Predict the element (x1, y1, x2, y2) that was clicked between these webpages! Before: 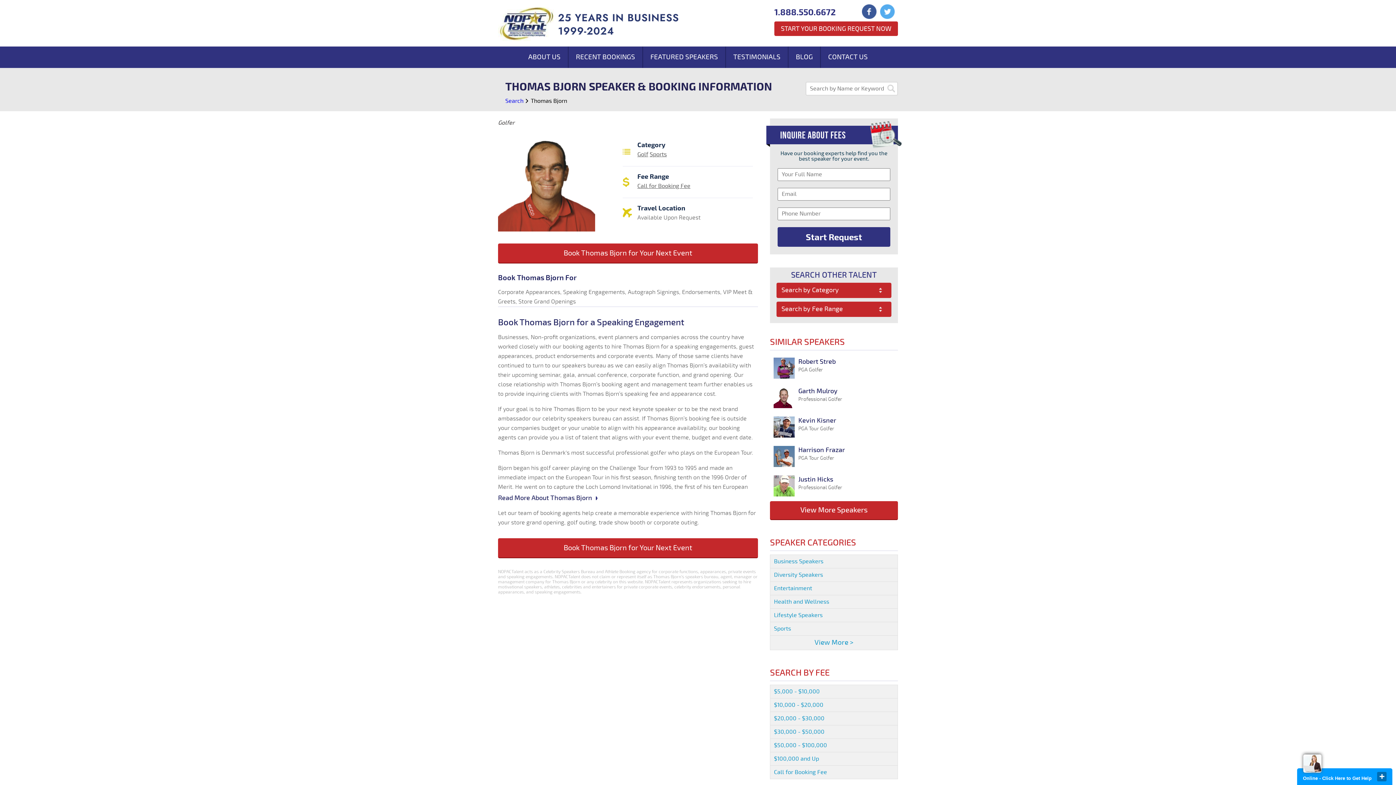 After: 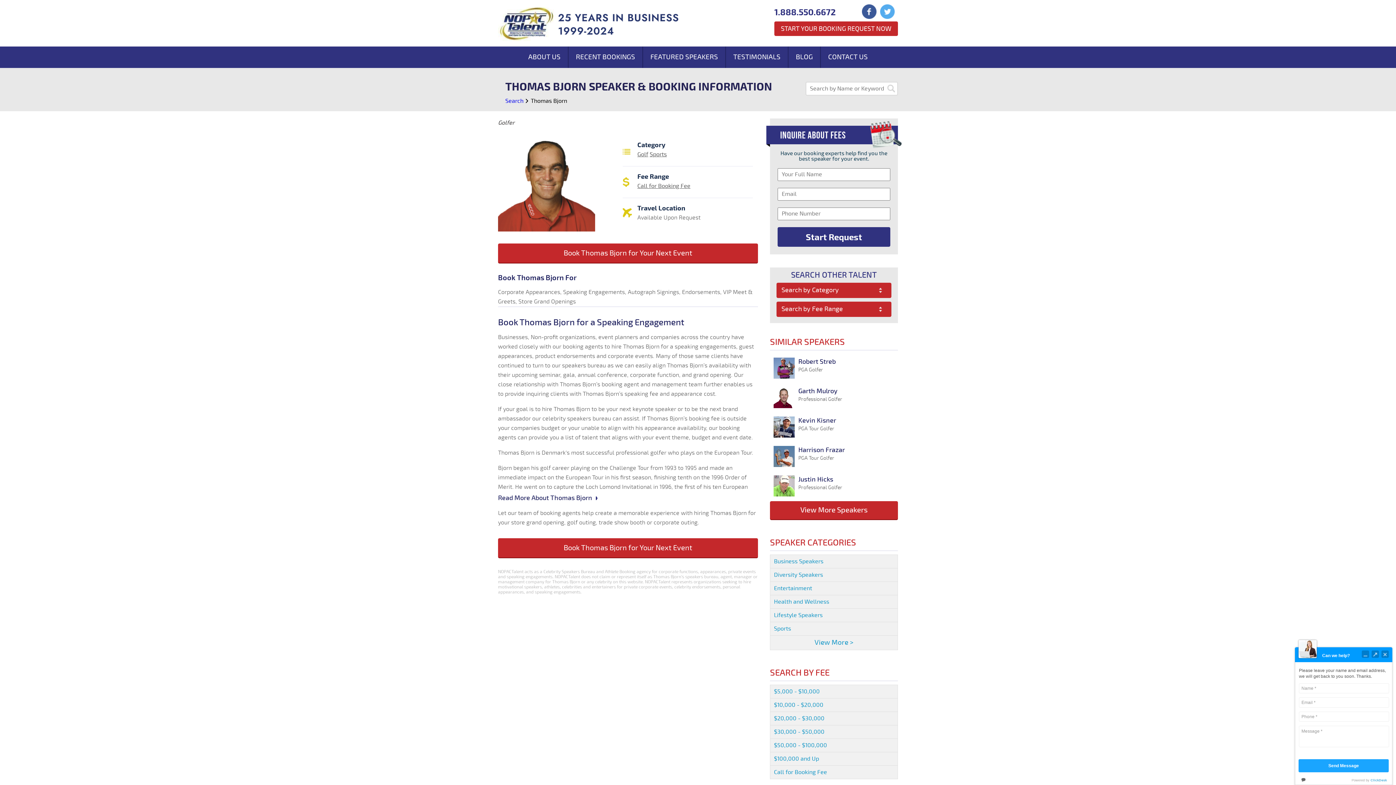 Action: bbox: (1303, 754, 1321, 773)